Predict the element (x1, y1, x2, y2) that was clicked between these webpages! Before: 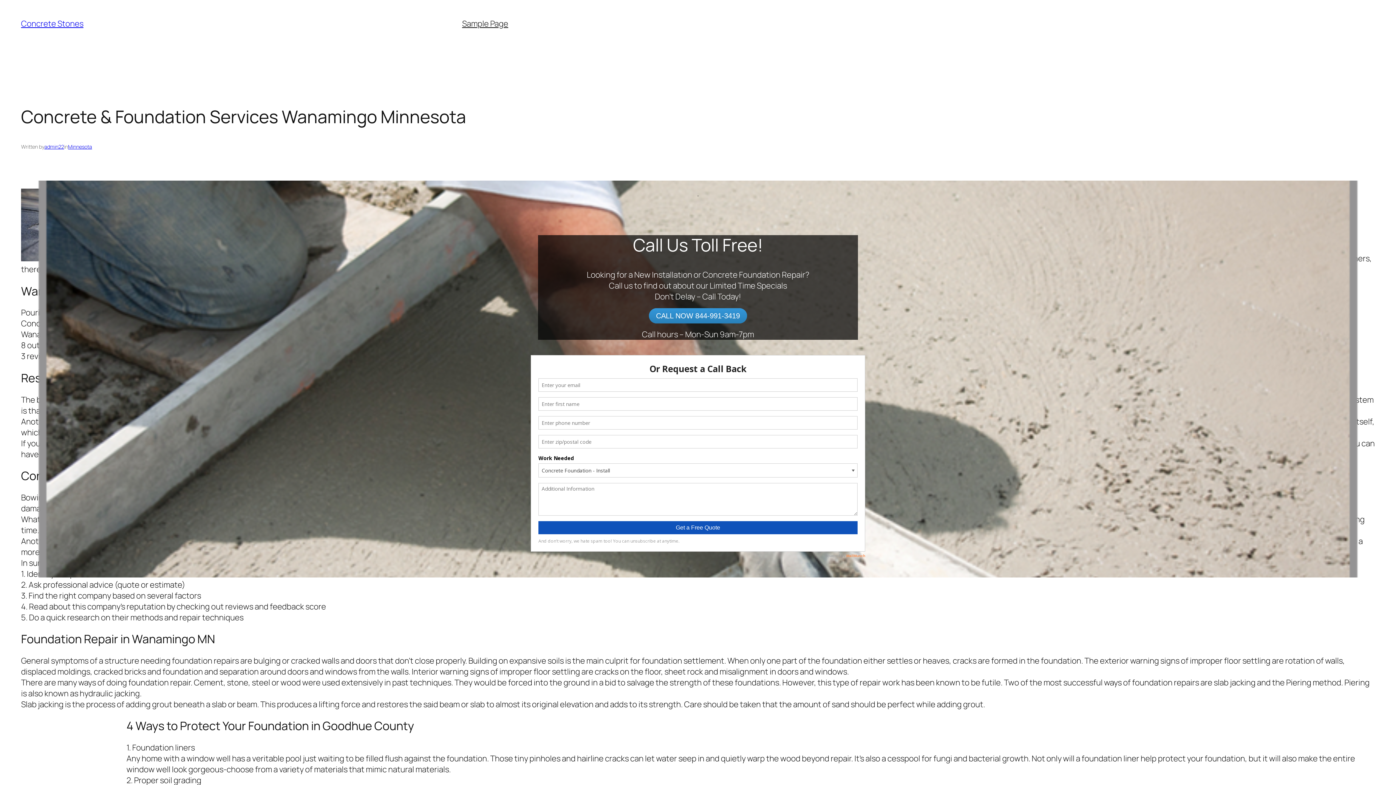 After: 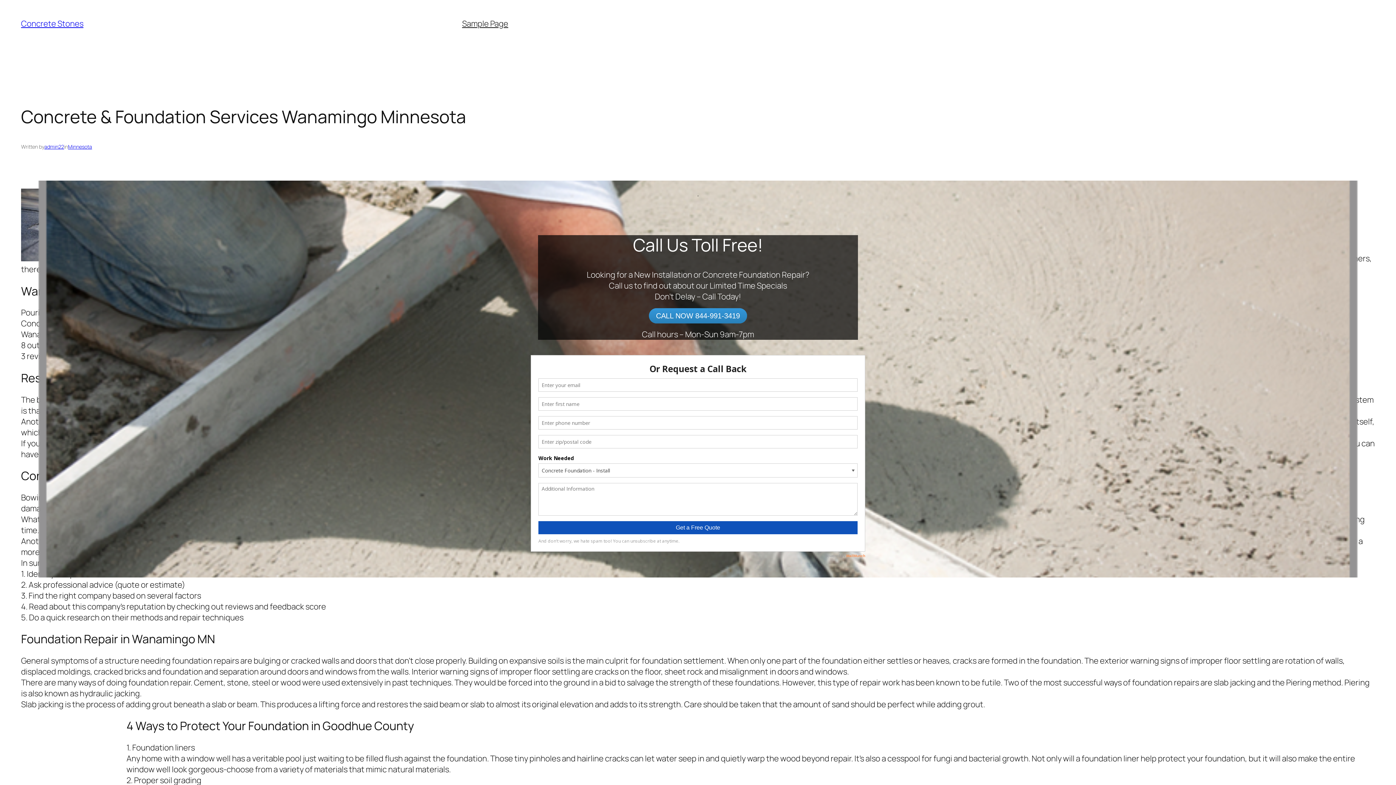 Action: label: CALL NOW 844-991-3419 bbox: (648, 308, 747, 323)